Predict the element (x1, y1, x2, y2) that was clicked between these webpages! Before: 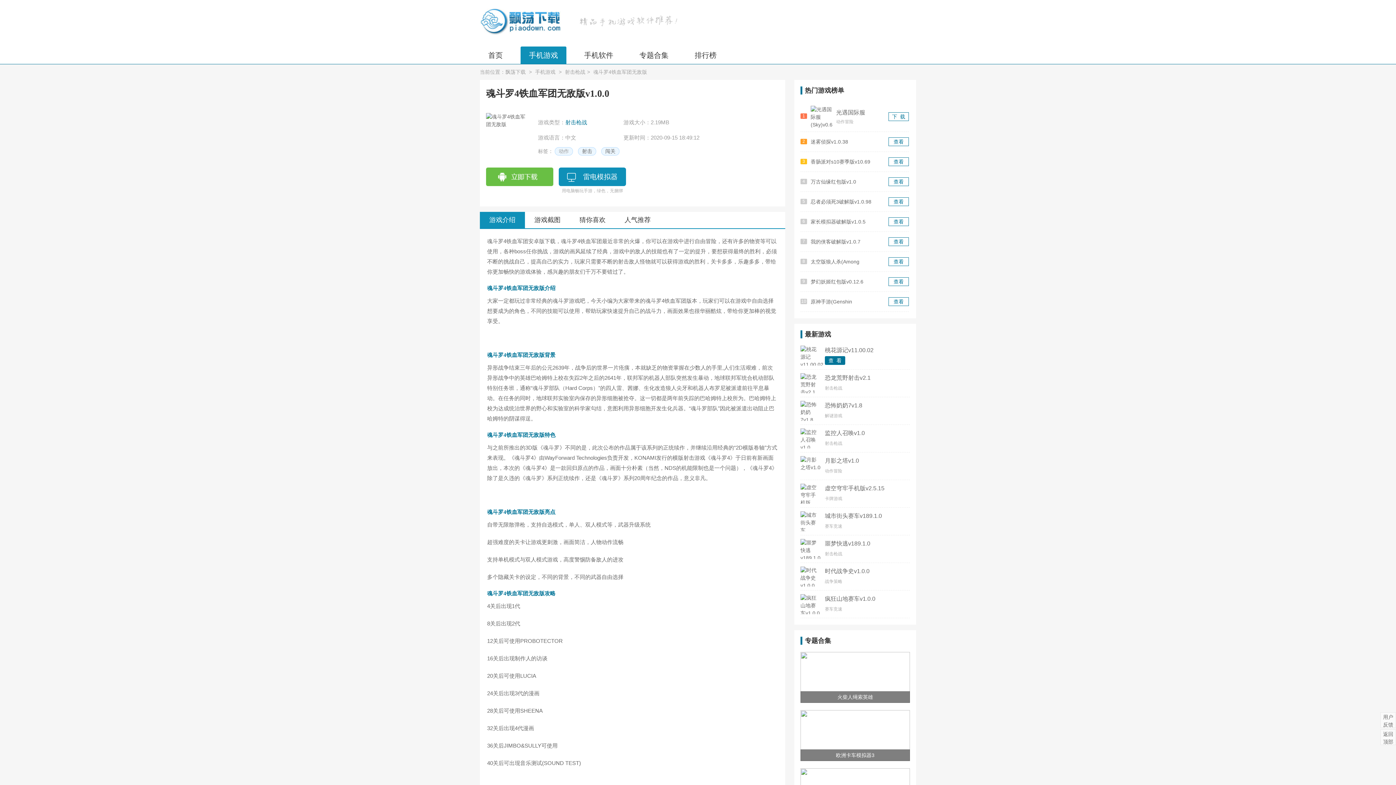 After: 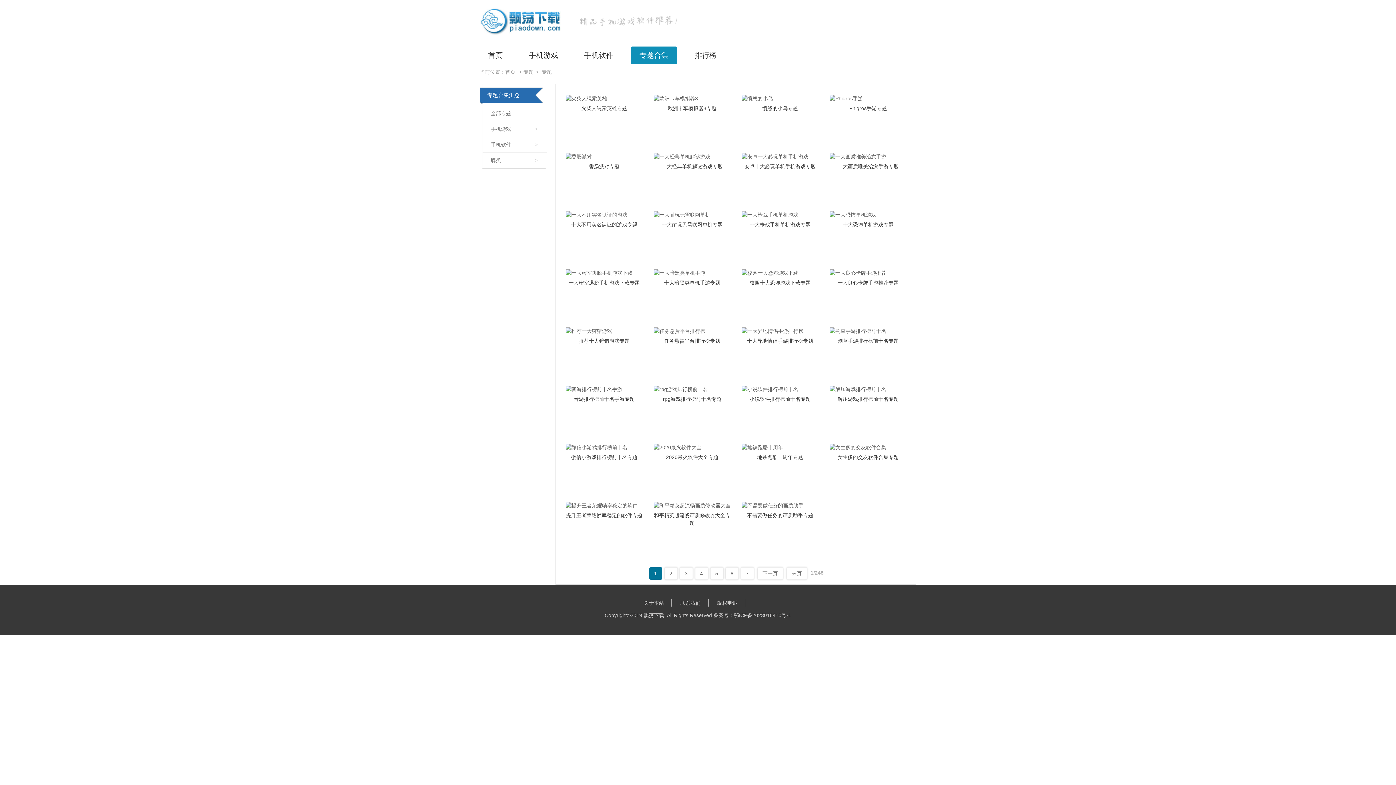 Action: bbox: (631, 46, 677, 64) label: 专题合集